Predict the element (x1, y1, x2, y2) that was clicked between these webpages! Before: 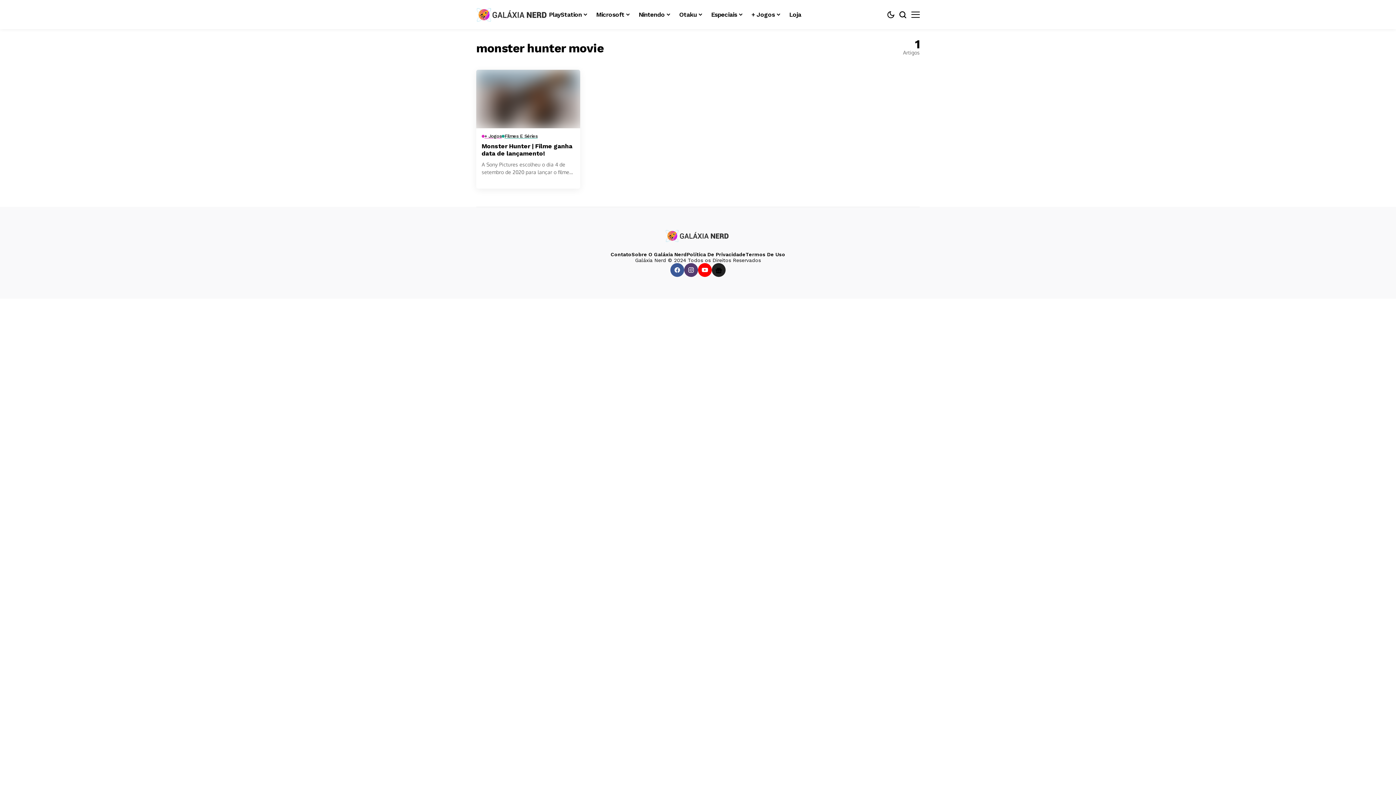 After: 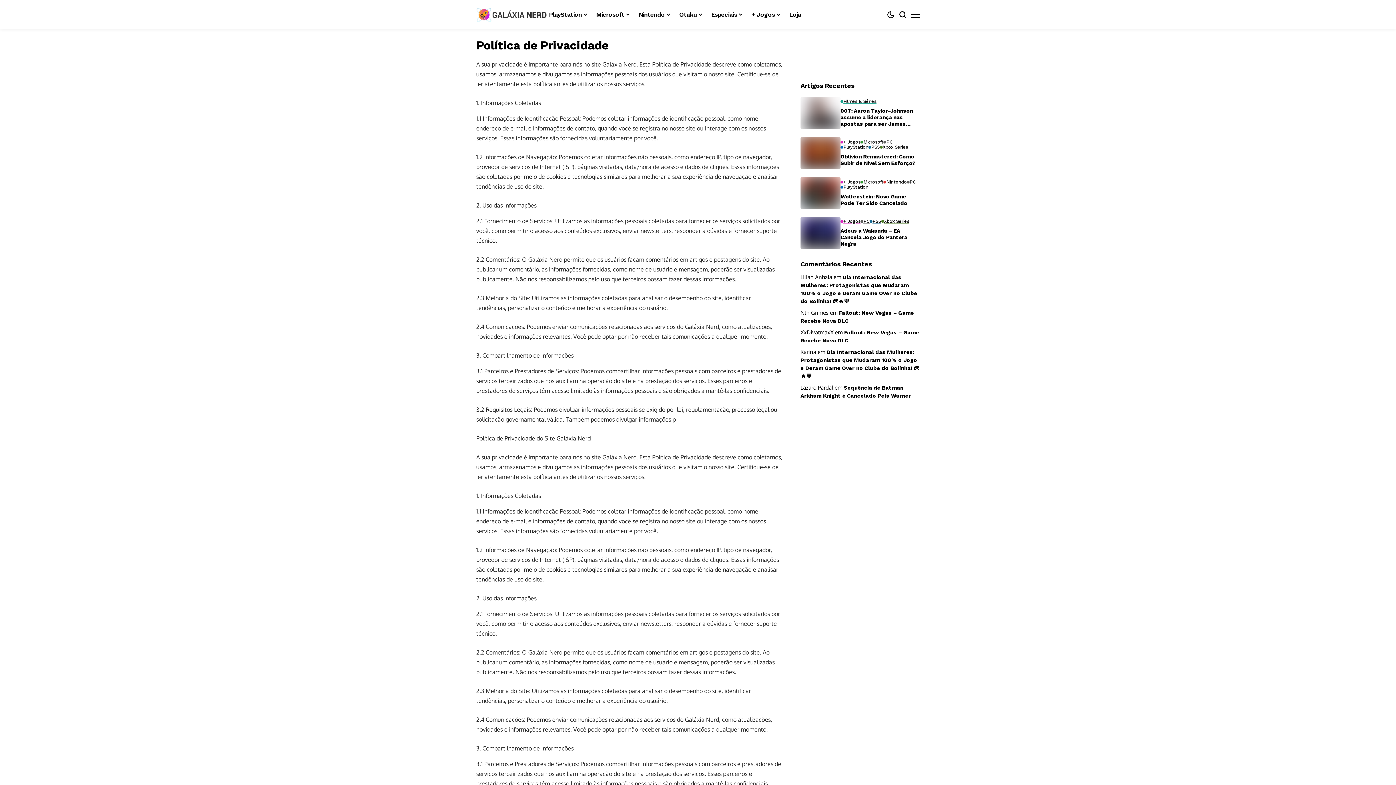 Action: bbox: (686, 251, 745, 257) label: Política De Privacidade